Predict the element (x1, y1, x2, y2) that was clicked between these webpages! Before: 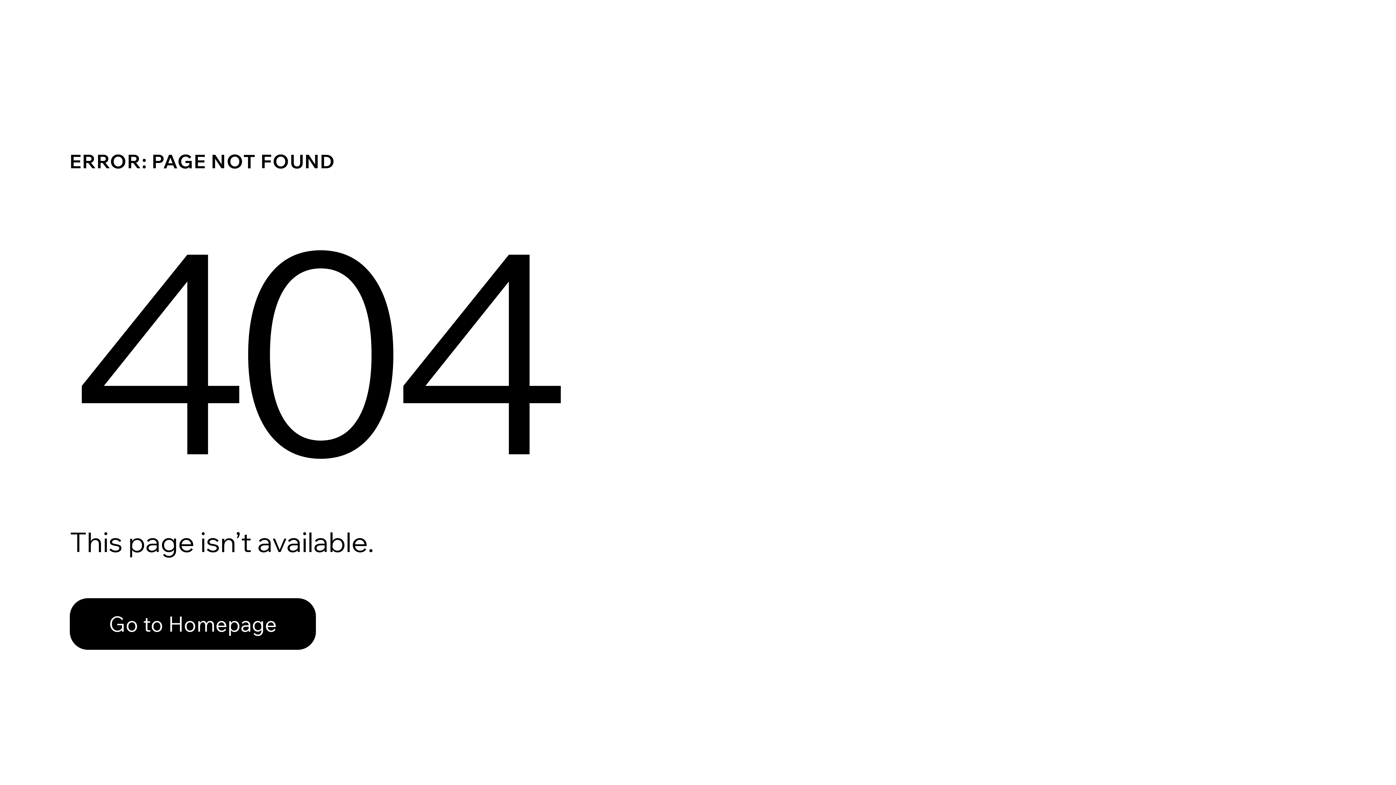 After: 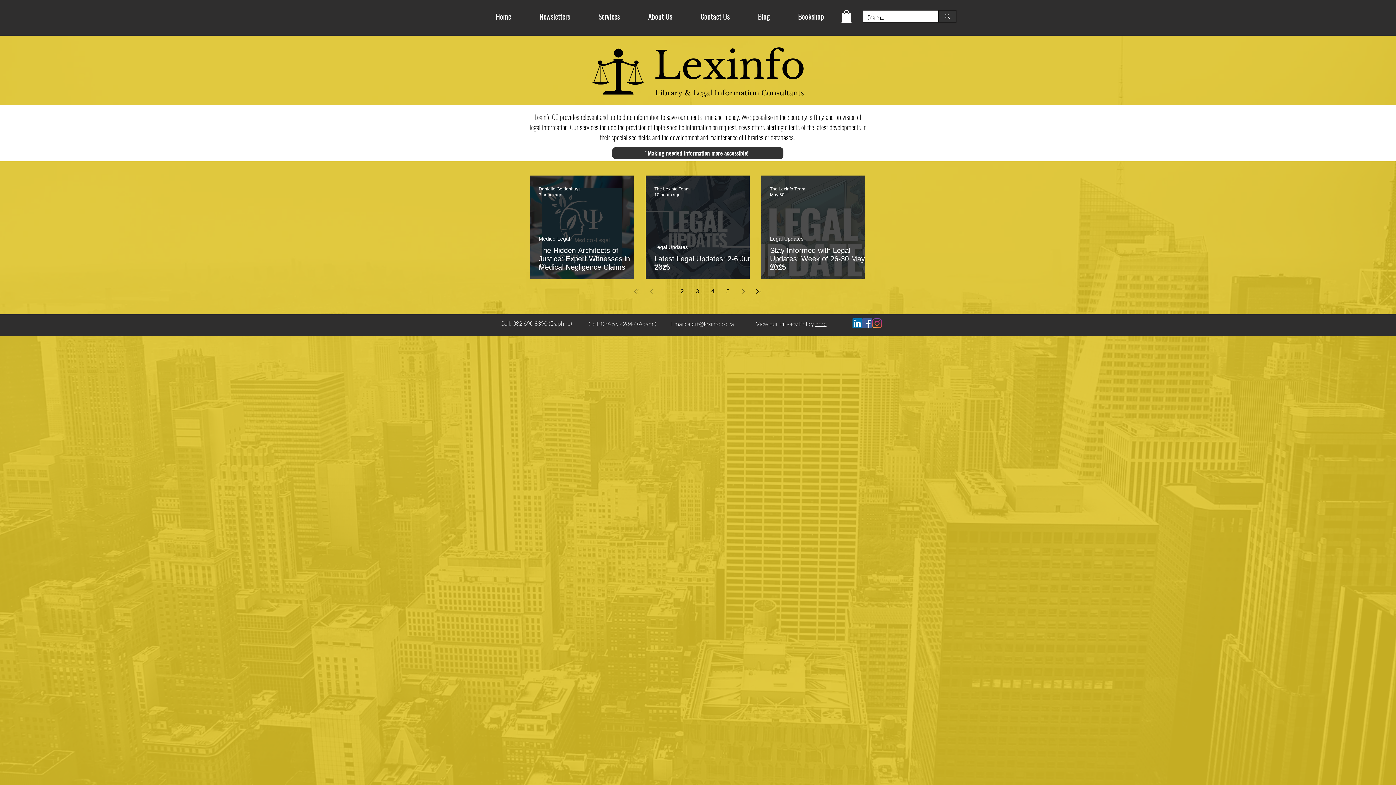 Action: bbox: (69, 582, 768, 659) label: Go to Homepage